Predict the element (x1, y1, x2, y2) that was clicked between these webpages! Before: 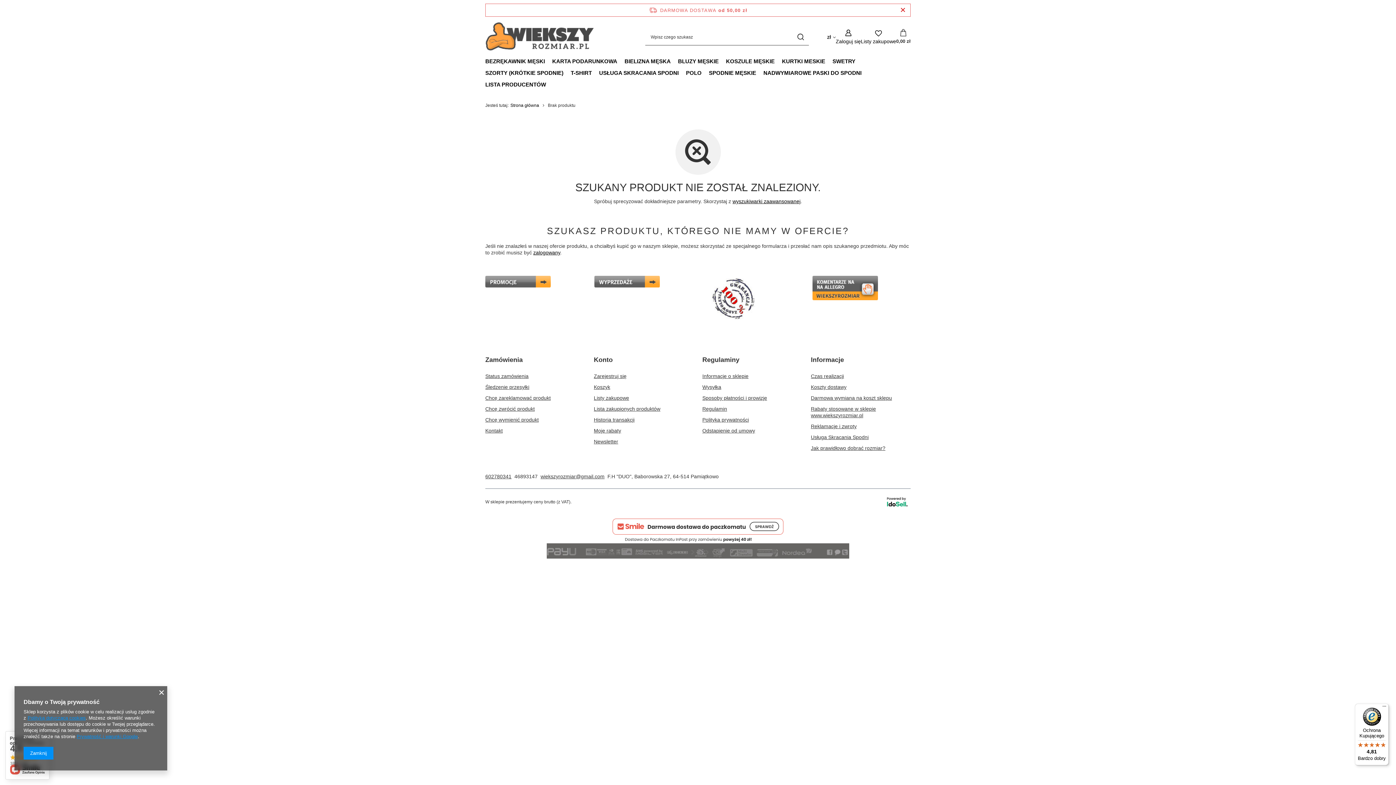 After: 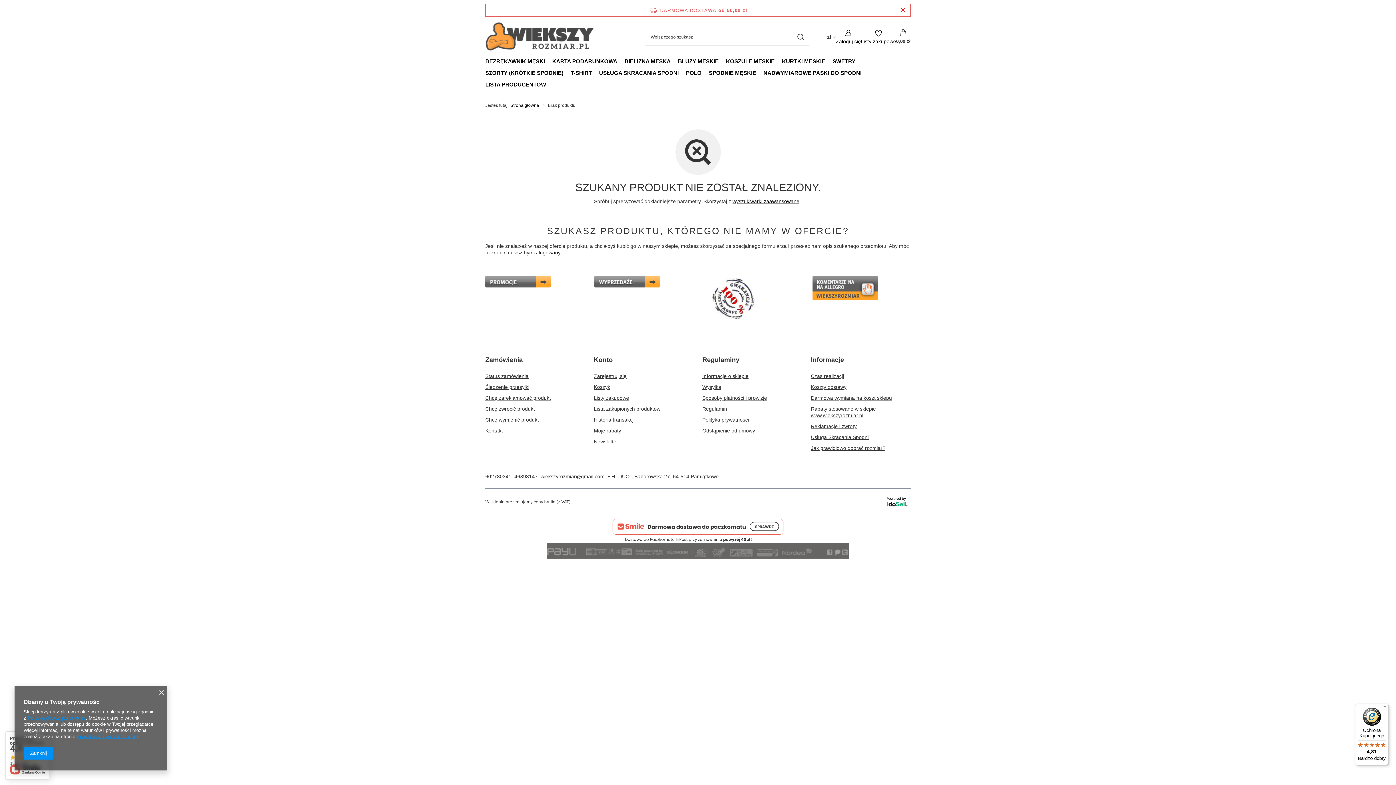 Action: label: 602780341 bbox: (485, 473, 511, 479)